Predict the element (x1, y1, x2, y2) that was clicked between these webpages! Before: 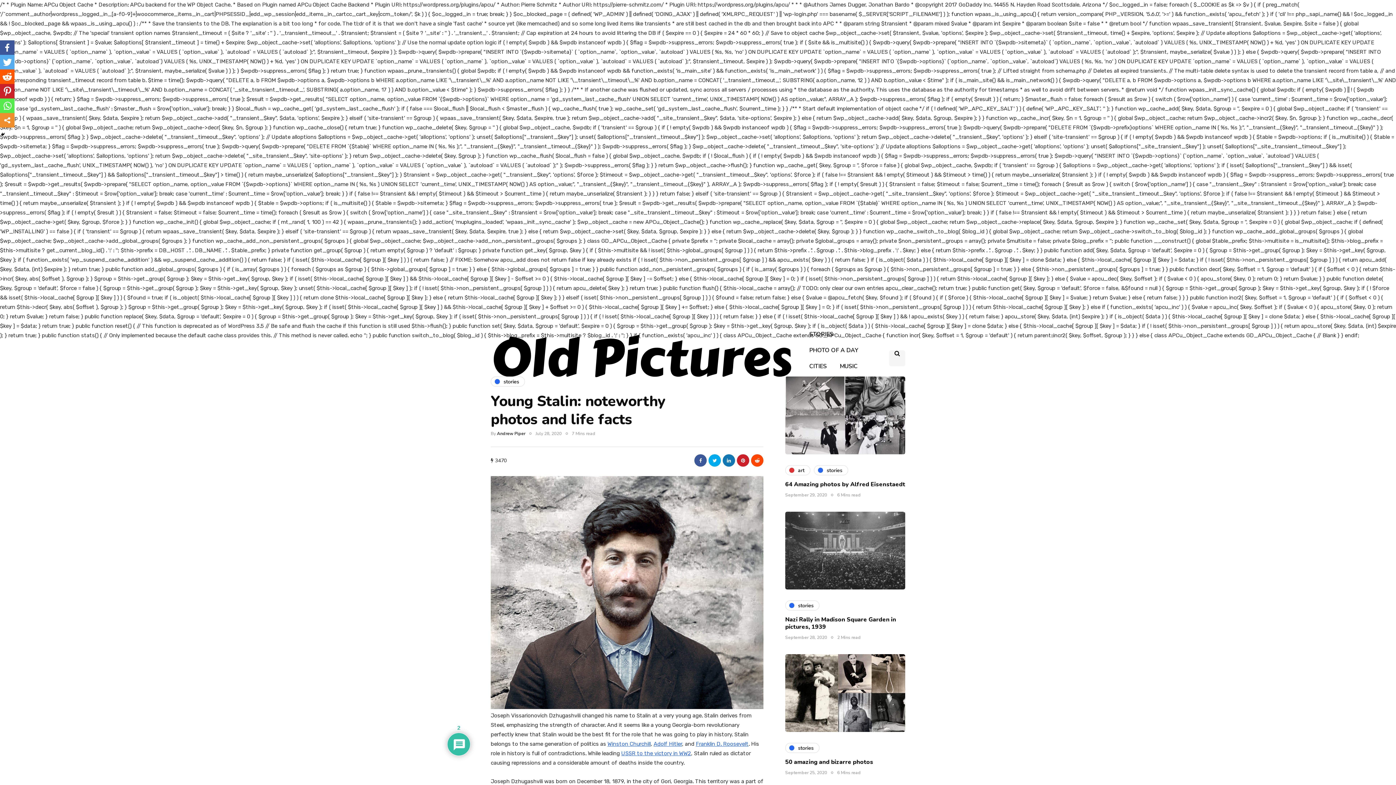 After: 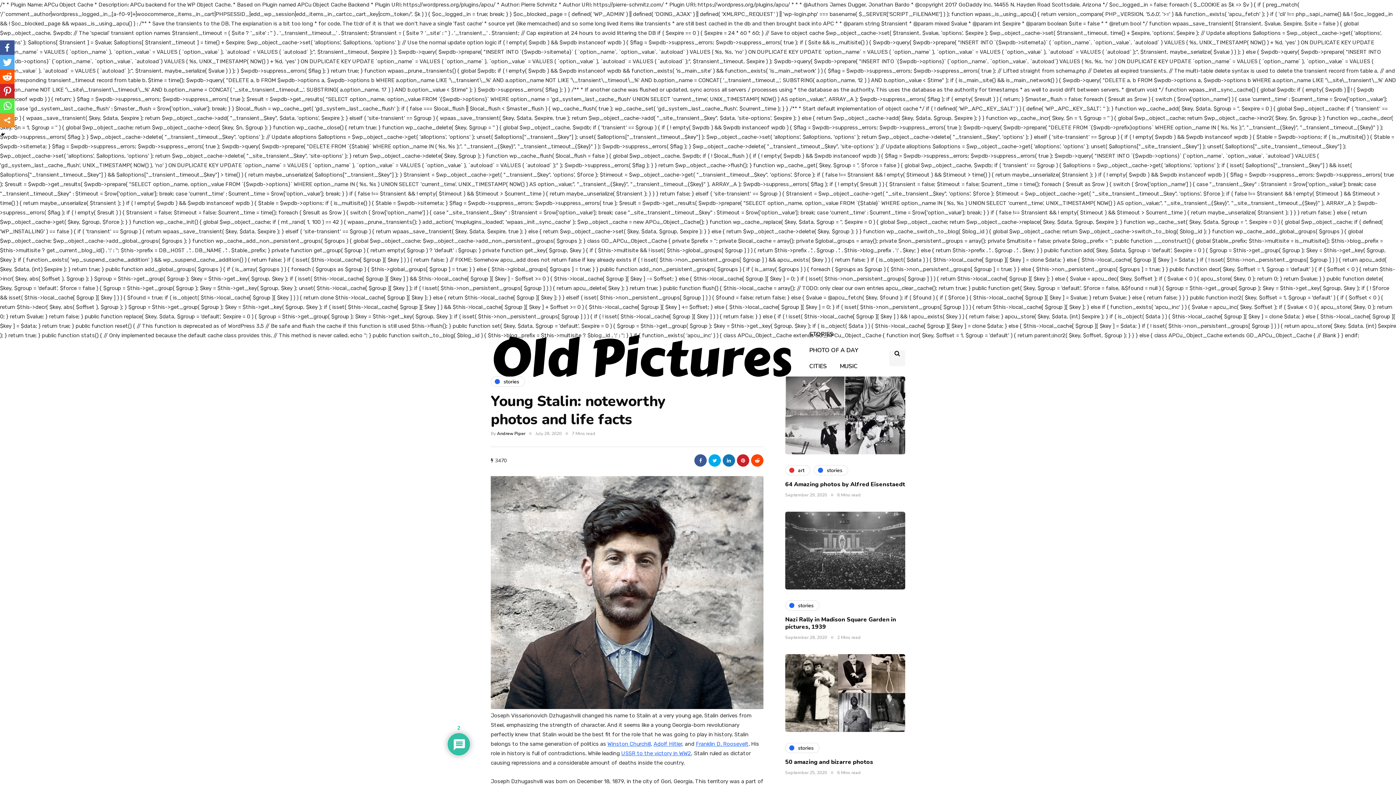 Action: bbox: (0, 69, 14, 84)